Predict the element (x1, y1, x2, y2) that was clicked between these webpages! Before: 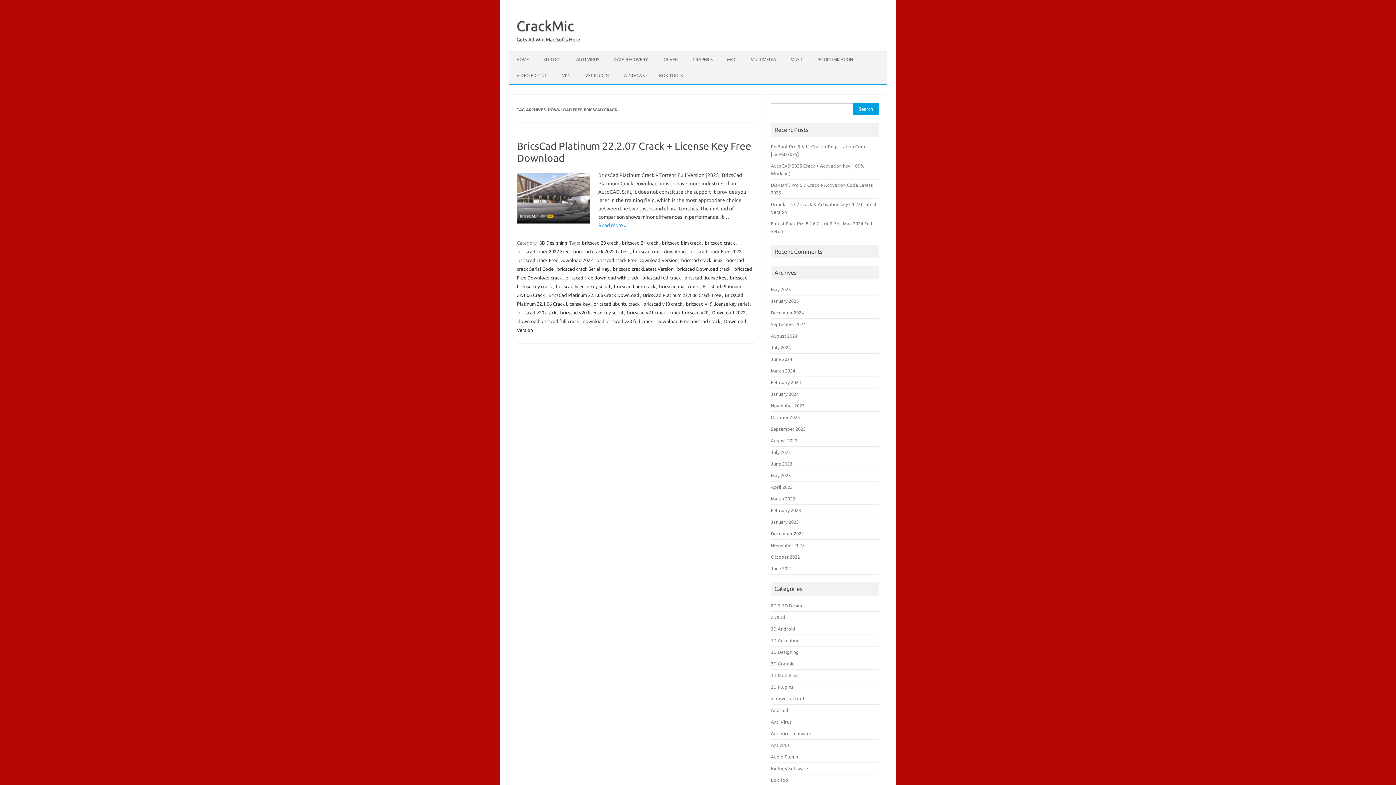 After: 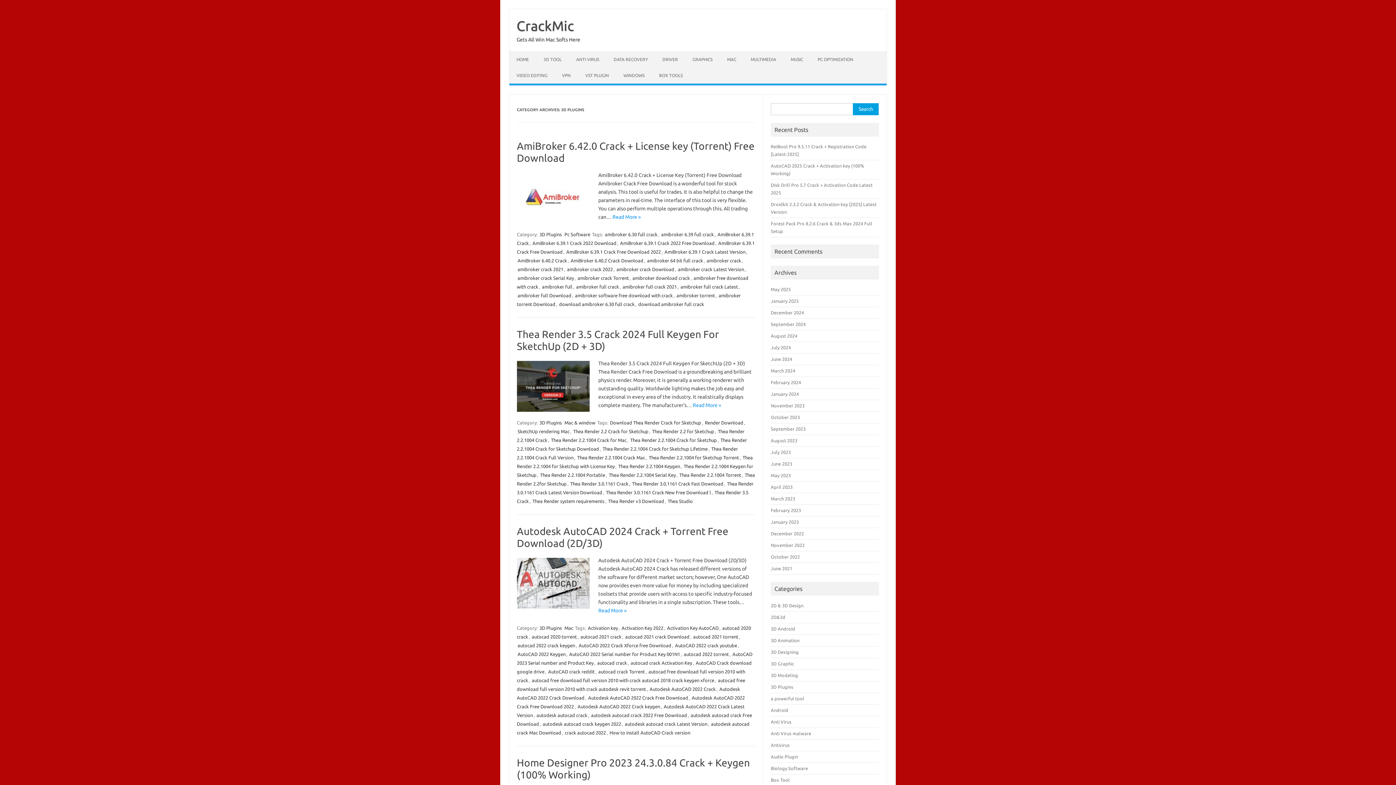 Action: label: 3D Plugins bbox: (771, 684, 793, 689)